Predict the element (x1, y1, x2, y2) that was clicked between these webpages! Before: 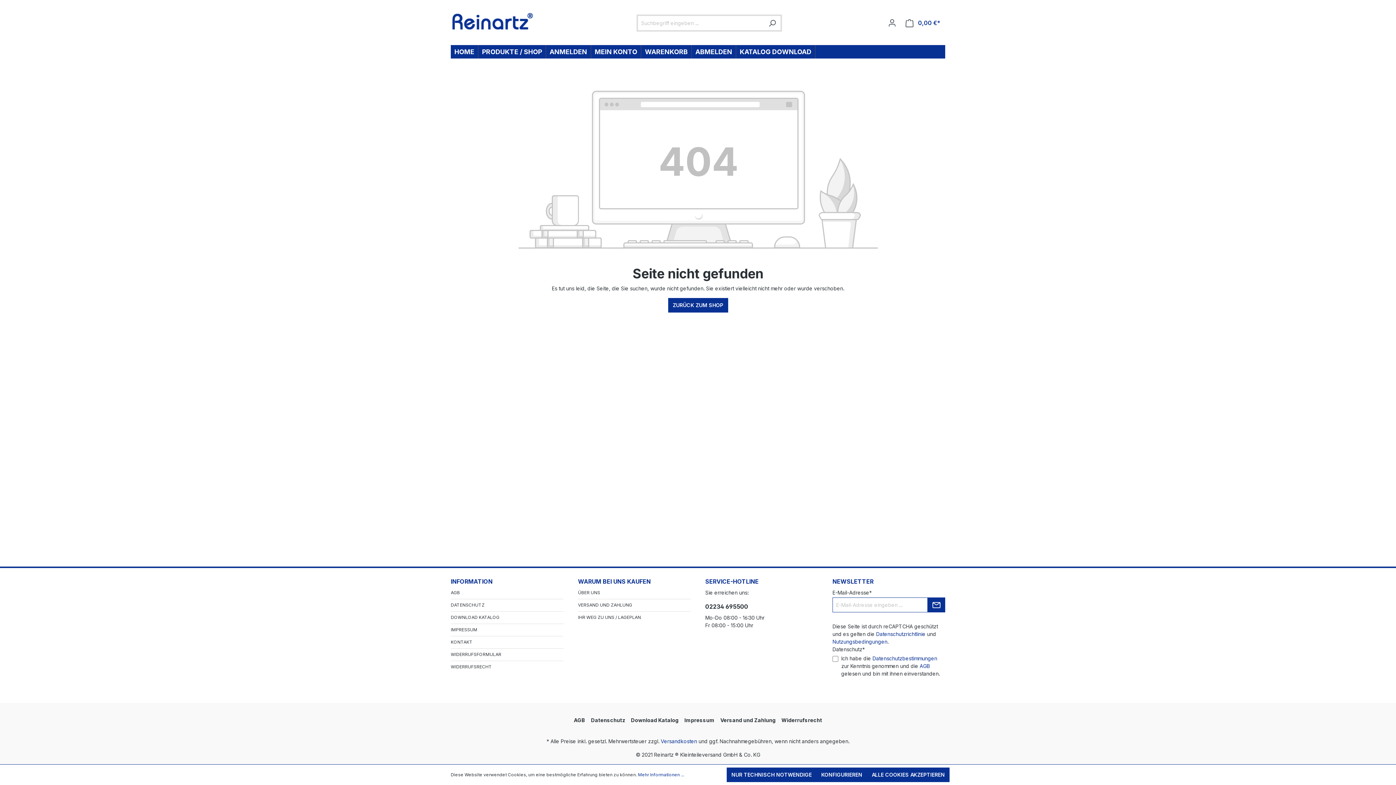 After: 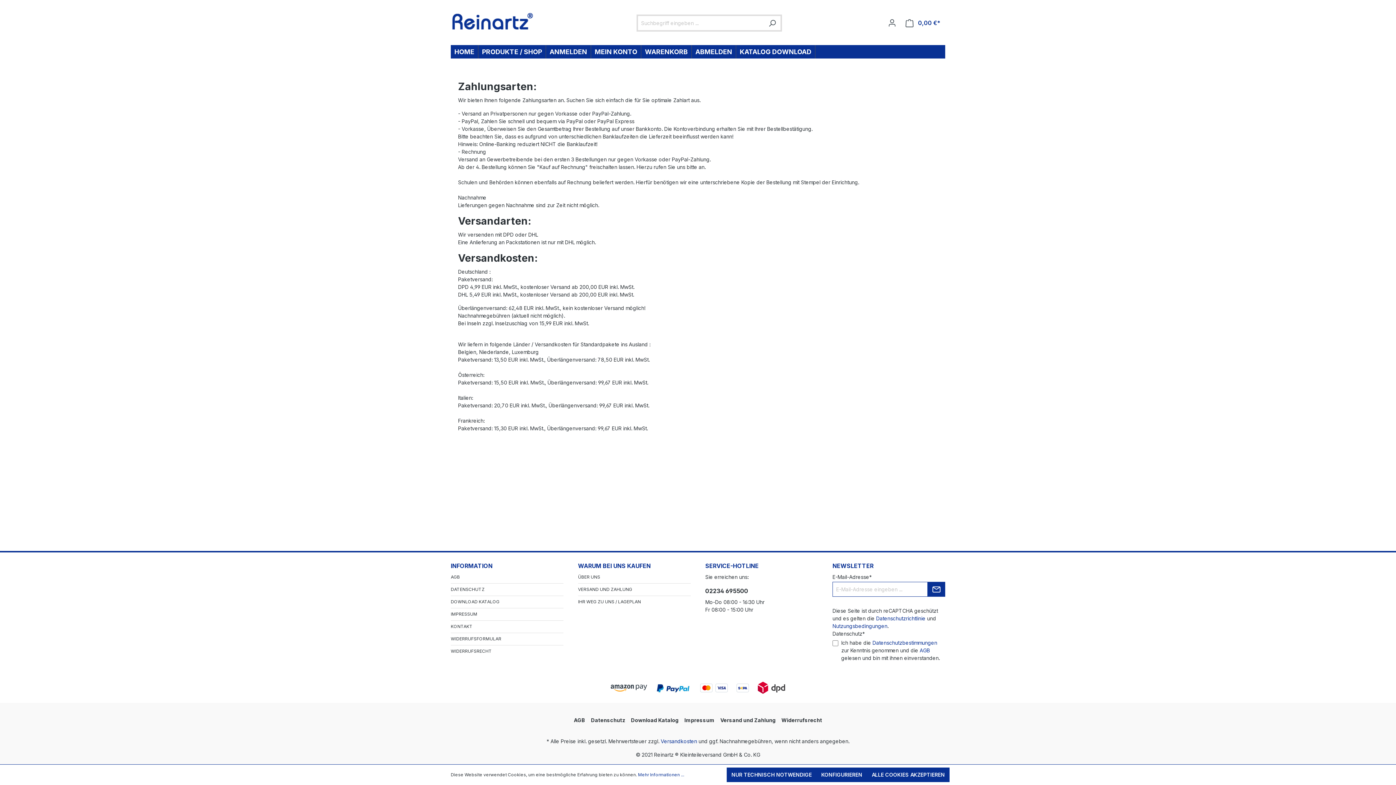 Action: bbox: (578, 602, 632, 608) label: VERSAND UND ZAHLUNG